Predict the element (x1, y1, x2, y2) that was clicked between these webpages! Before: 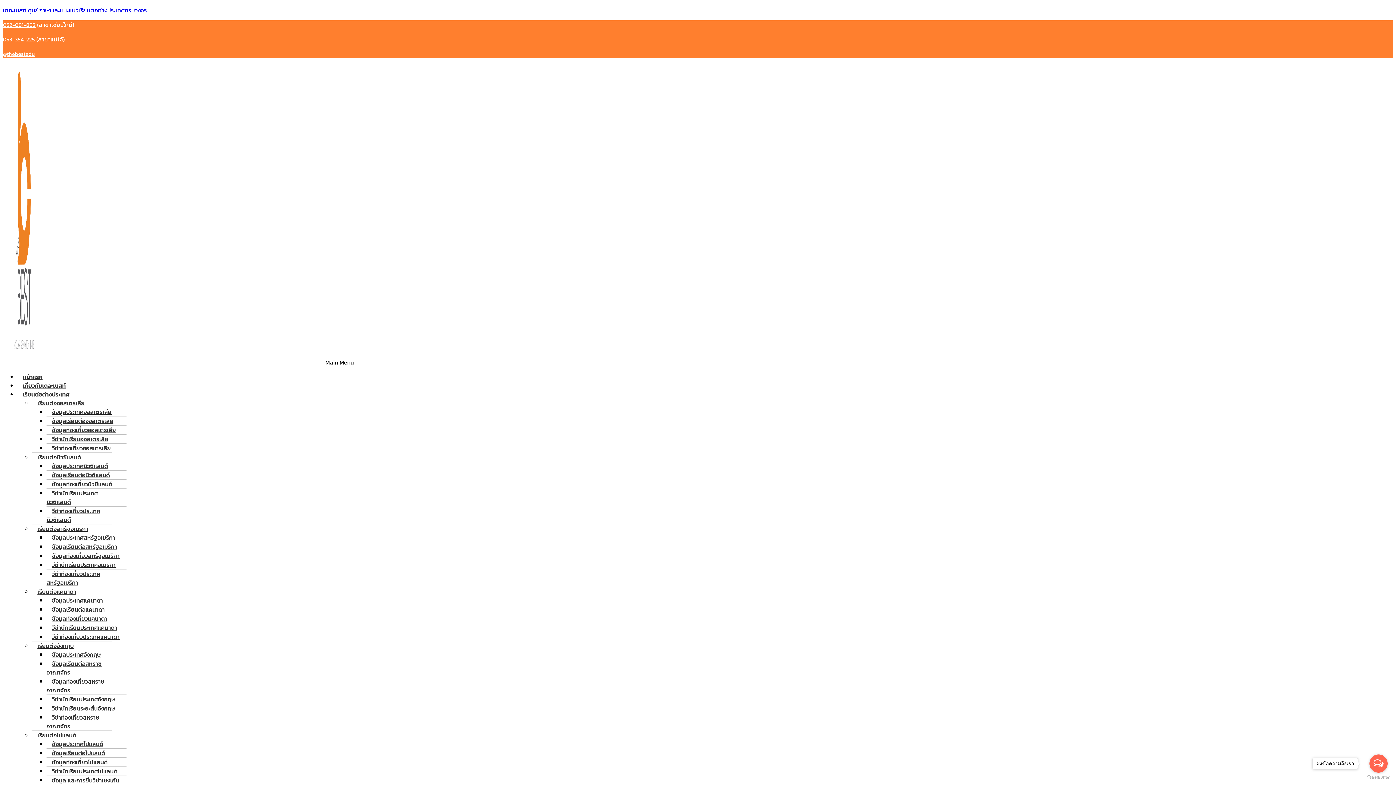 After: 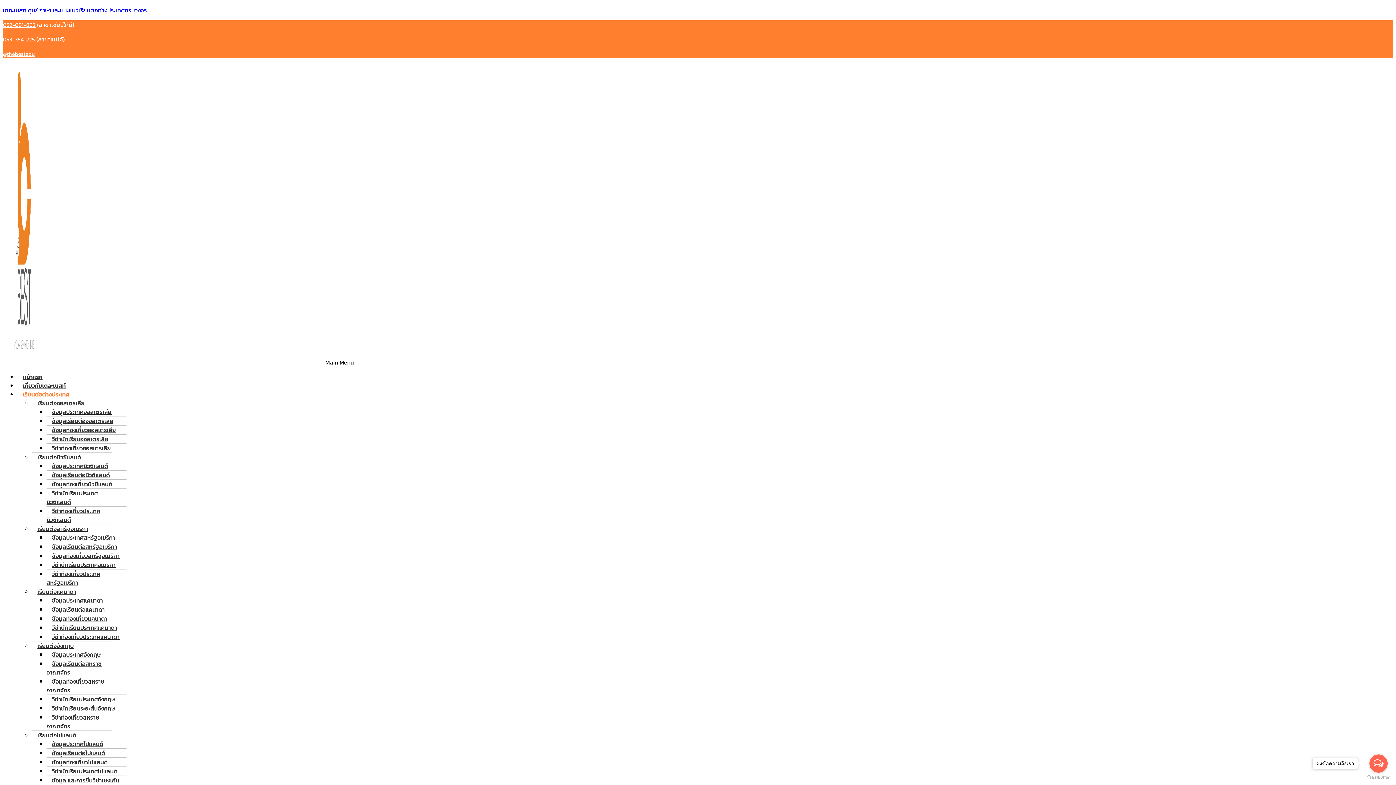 Action: bbox: (46, 627, 125, 646) label: วีซ่าท่องเที่ยวประเทศแคนาดา